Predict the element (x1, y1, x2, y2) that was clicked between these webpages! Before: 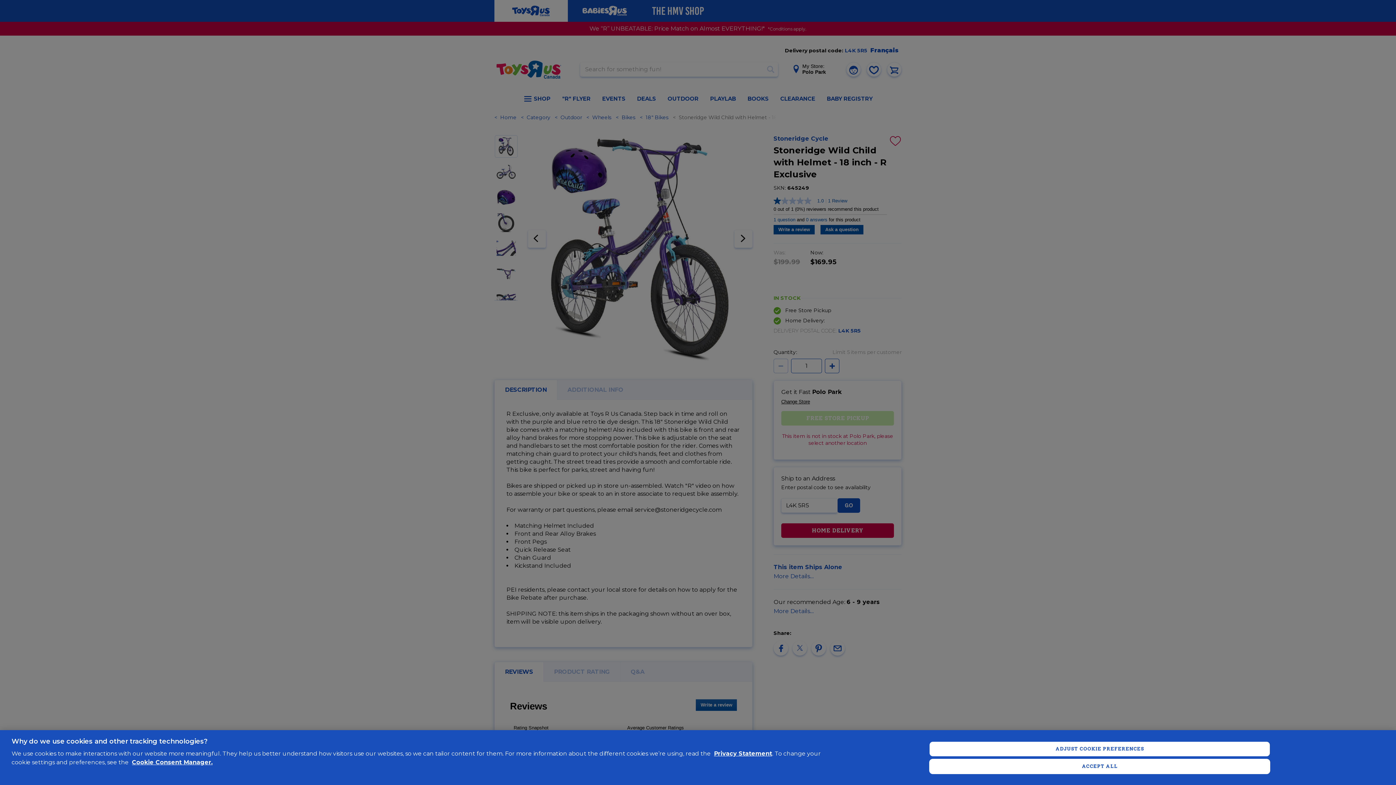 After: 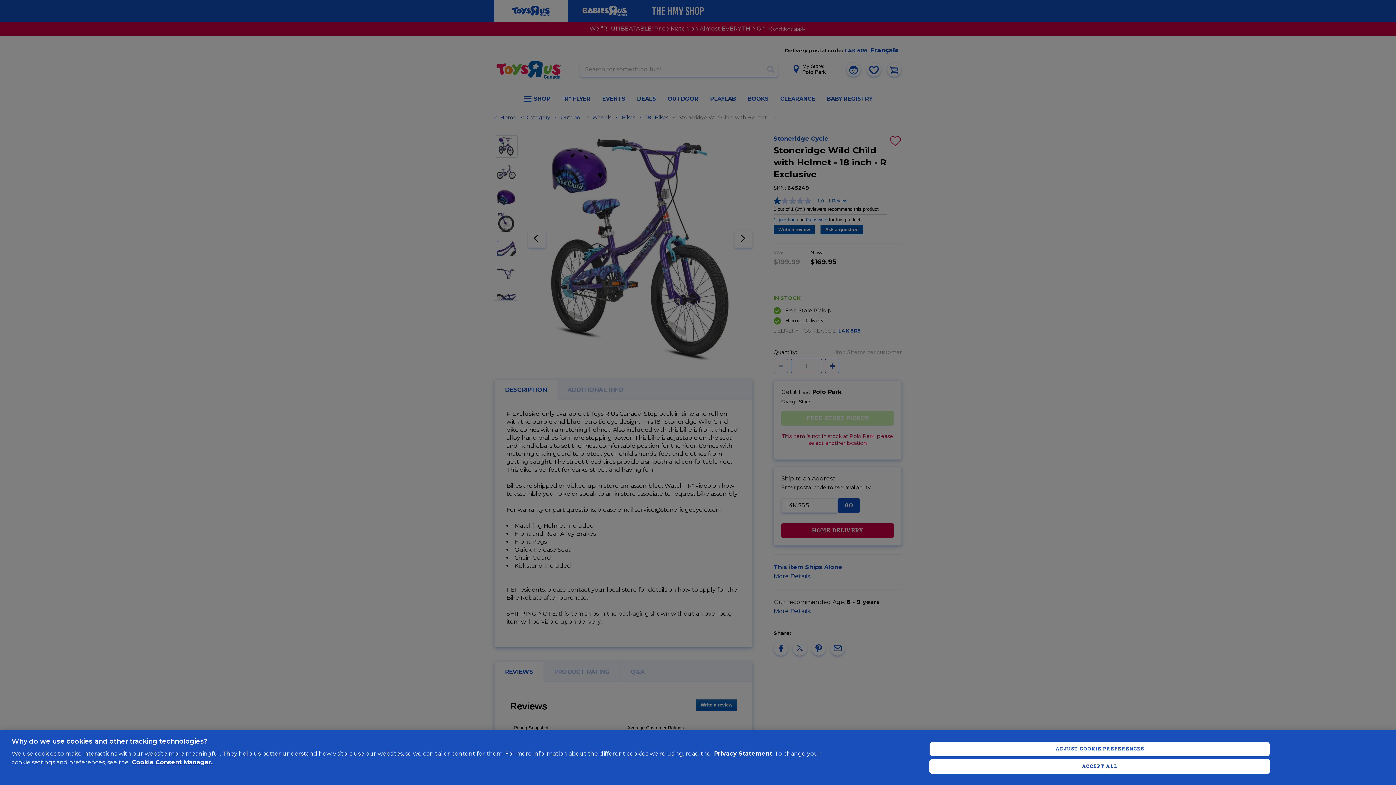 Action: bbox: (714, 750, 772, 757) label: Privacy Statement